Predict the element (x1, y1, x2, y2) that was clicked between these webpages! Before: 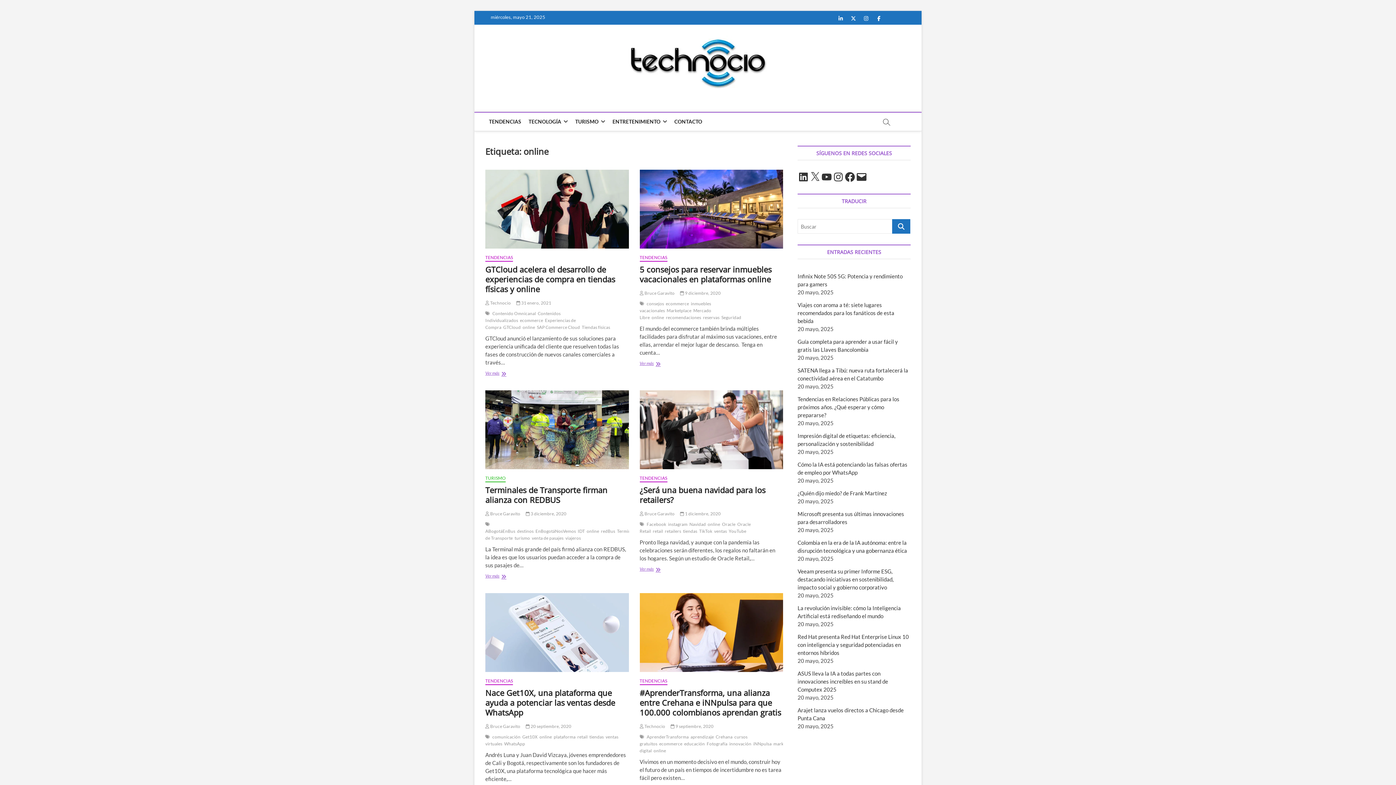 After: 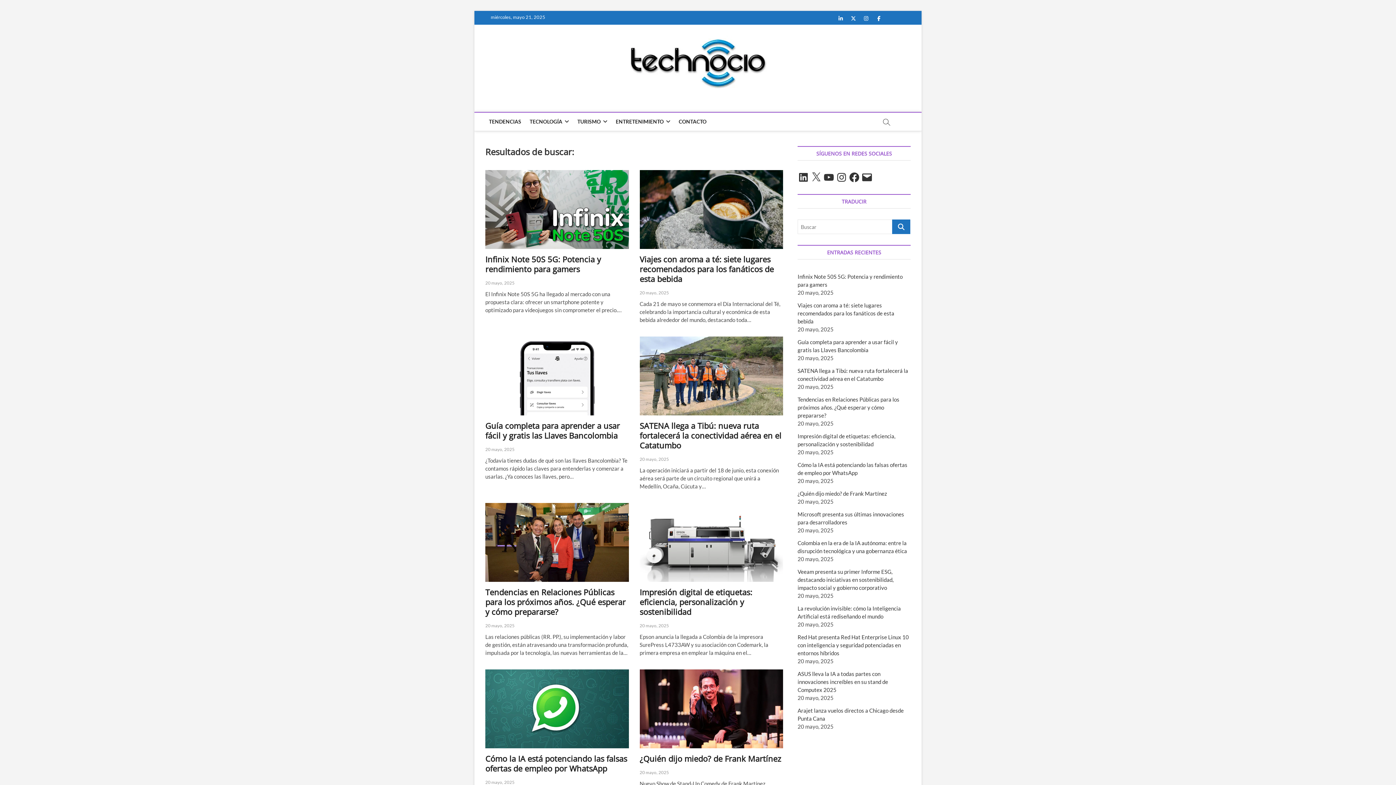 Action: bbox: (892, 219, 910, 233)